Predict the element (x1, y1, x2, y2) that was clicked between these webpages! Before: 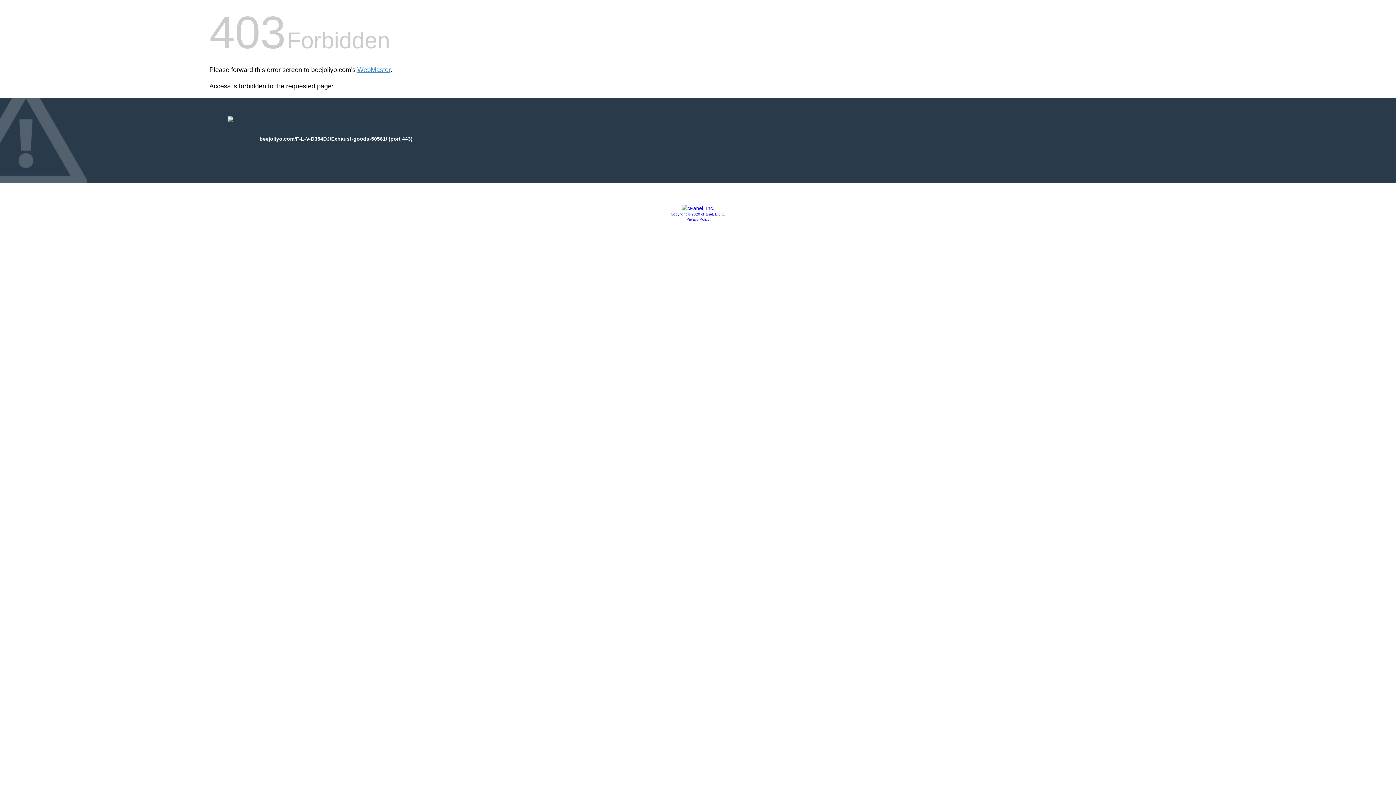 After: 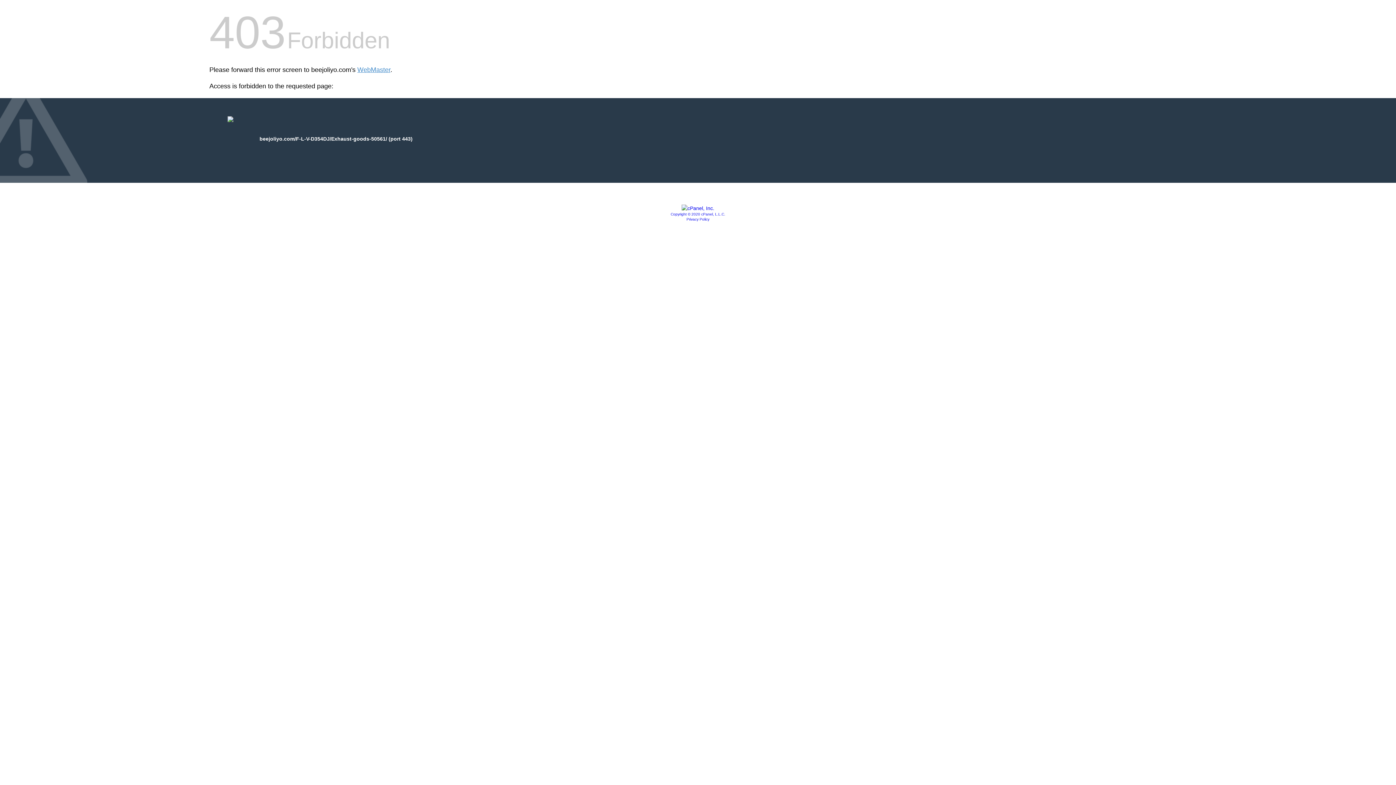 Action: label: Copyright © 2020 cPanel, L.L.C. bbox: (670, 212, 725, 216)